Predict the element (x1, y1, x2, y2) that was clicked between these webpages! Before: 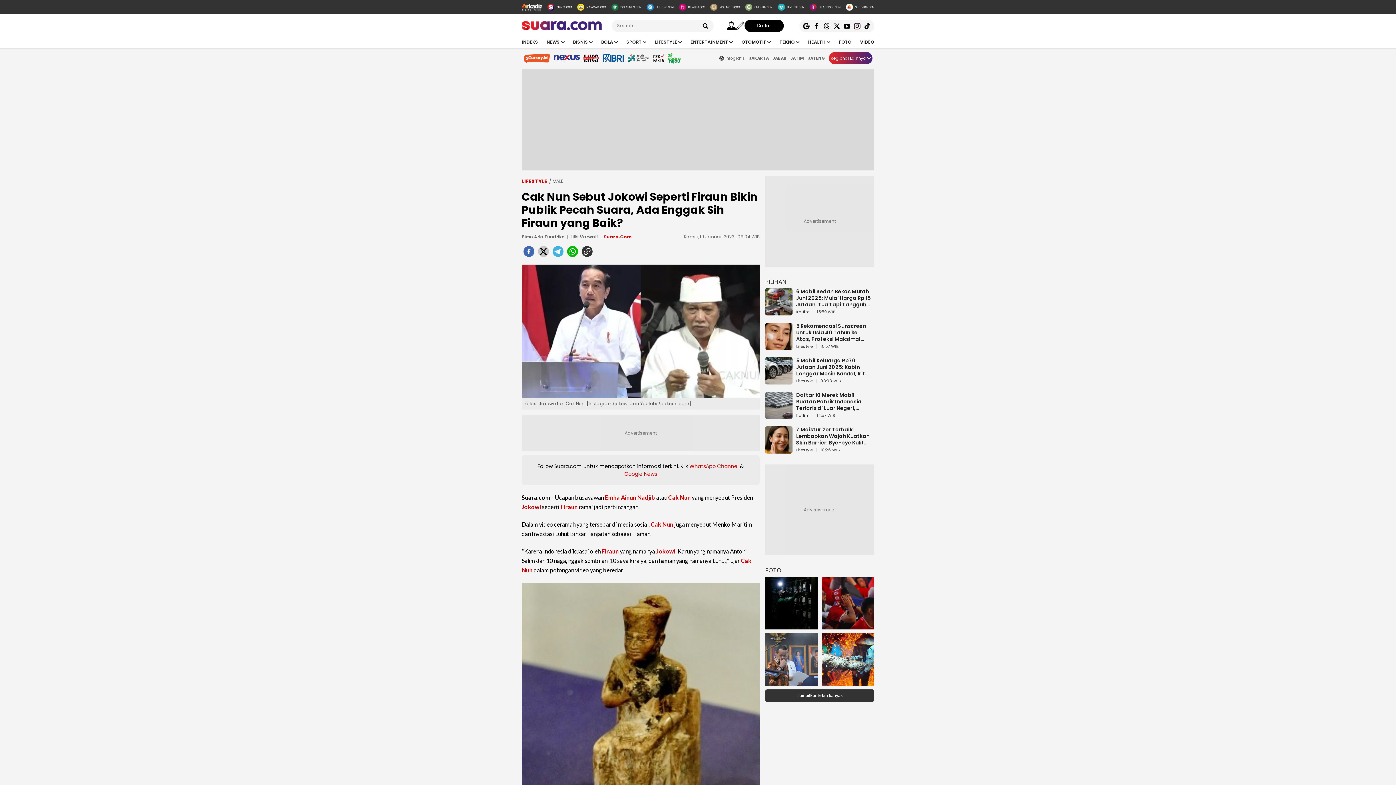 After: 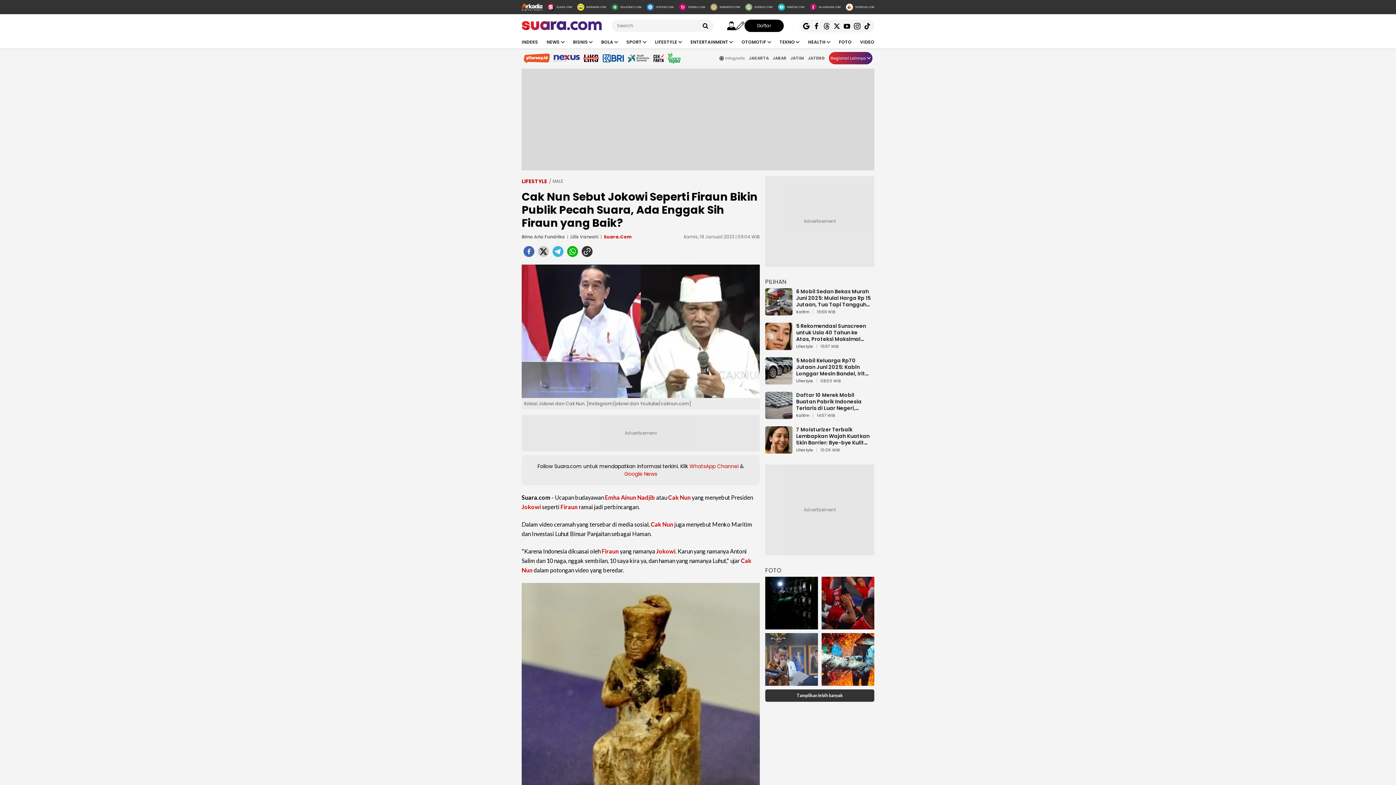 Action: label: DEWIKU.COM bbox: (679, 3, 705, 10)